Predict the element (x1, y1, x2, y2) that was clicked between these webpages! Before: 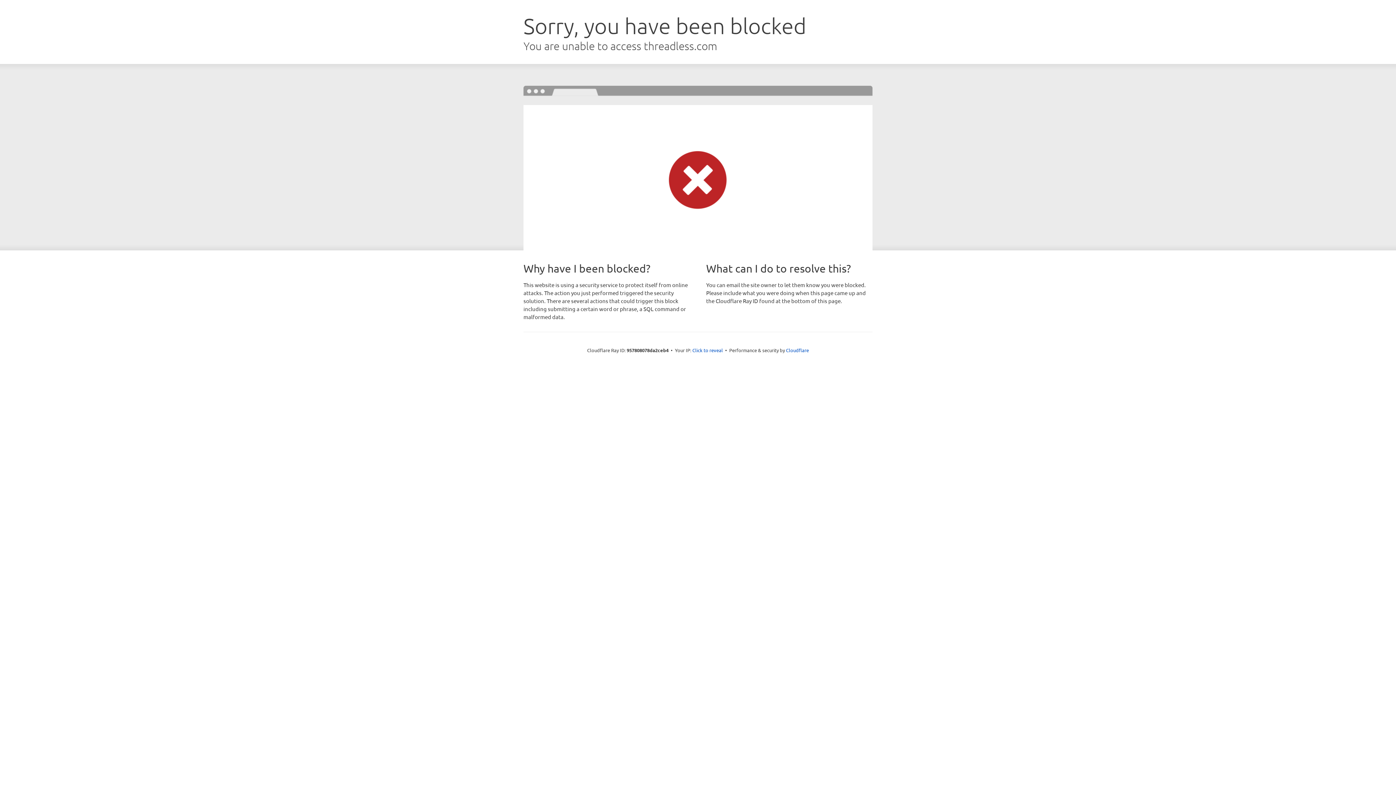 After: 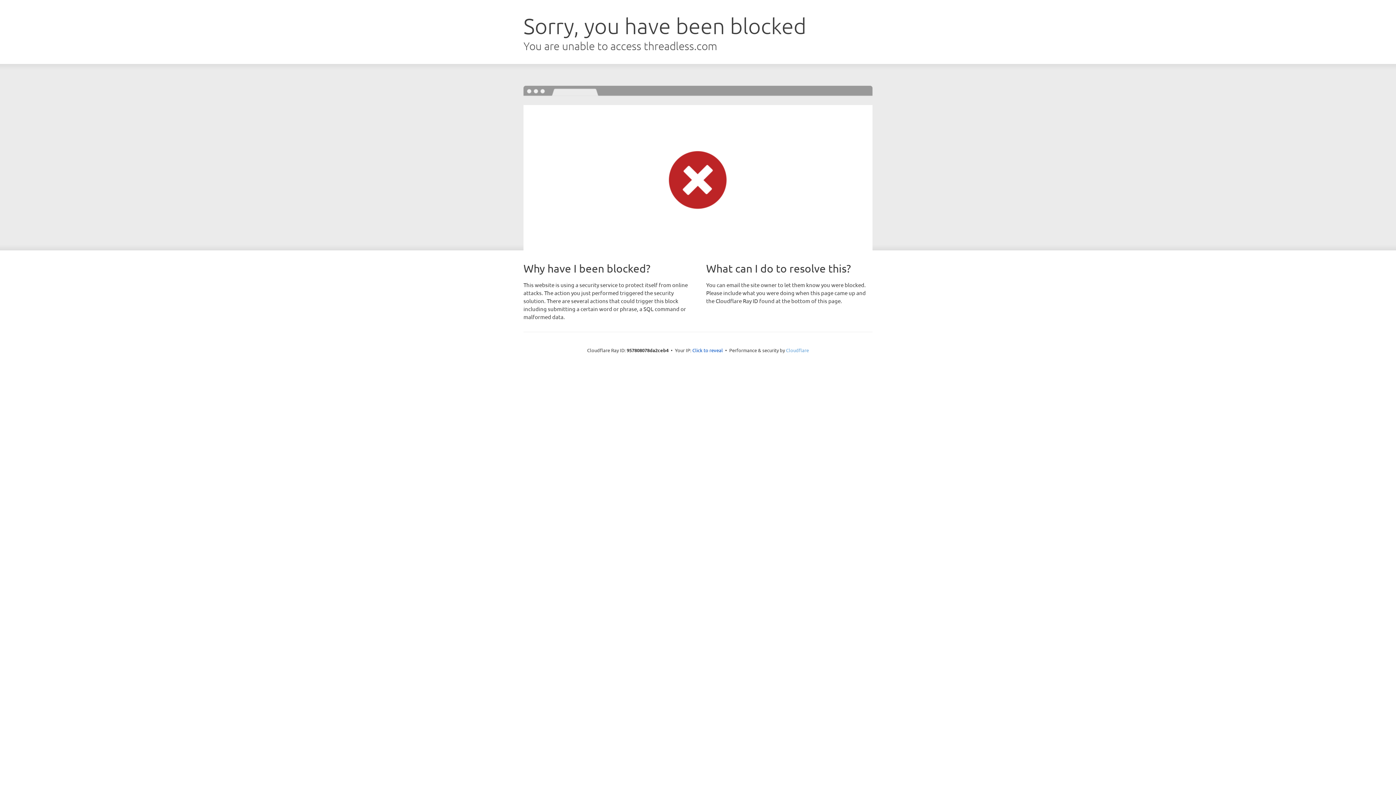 Action: label: Cloudflare bbox: (786, 347, 809, 353)